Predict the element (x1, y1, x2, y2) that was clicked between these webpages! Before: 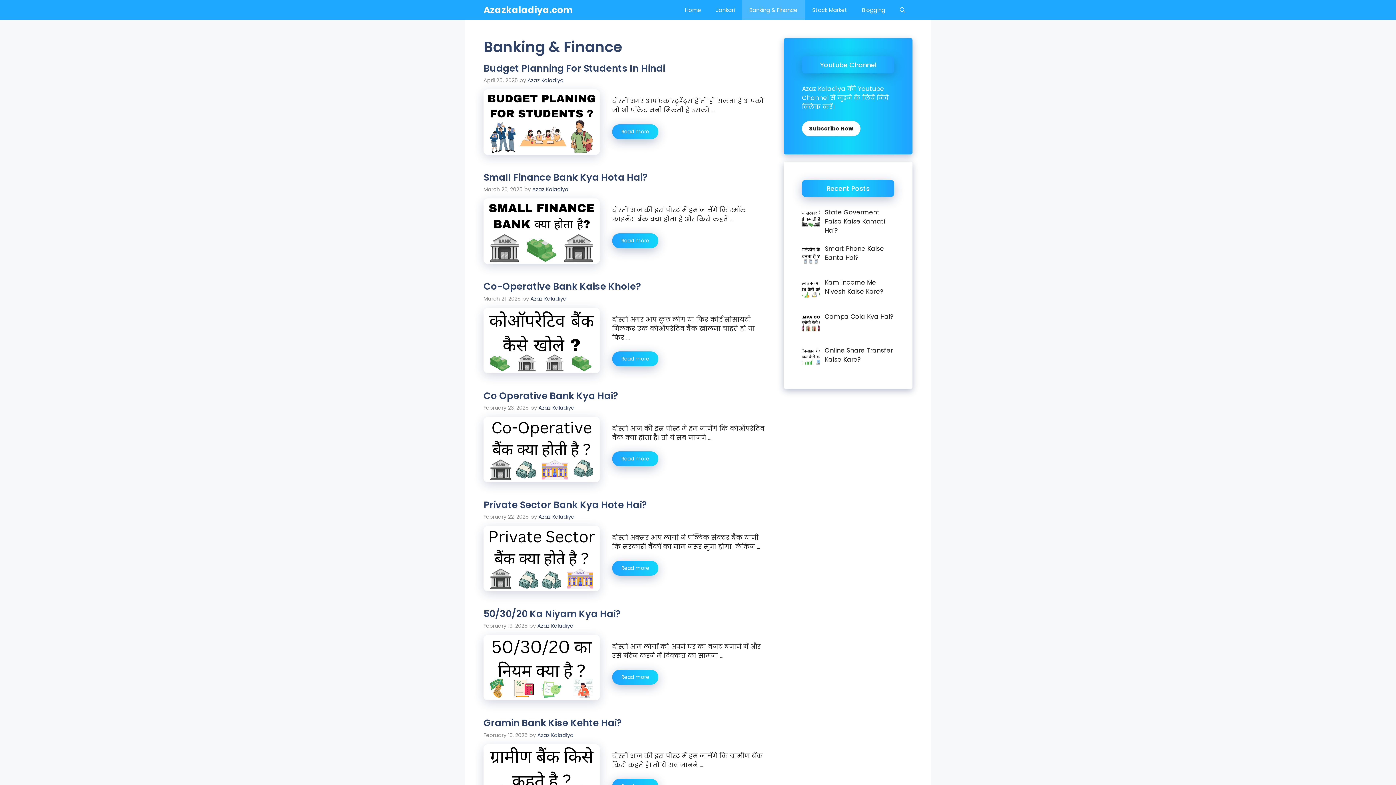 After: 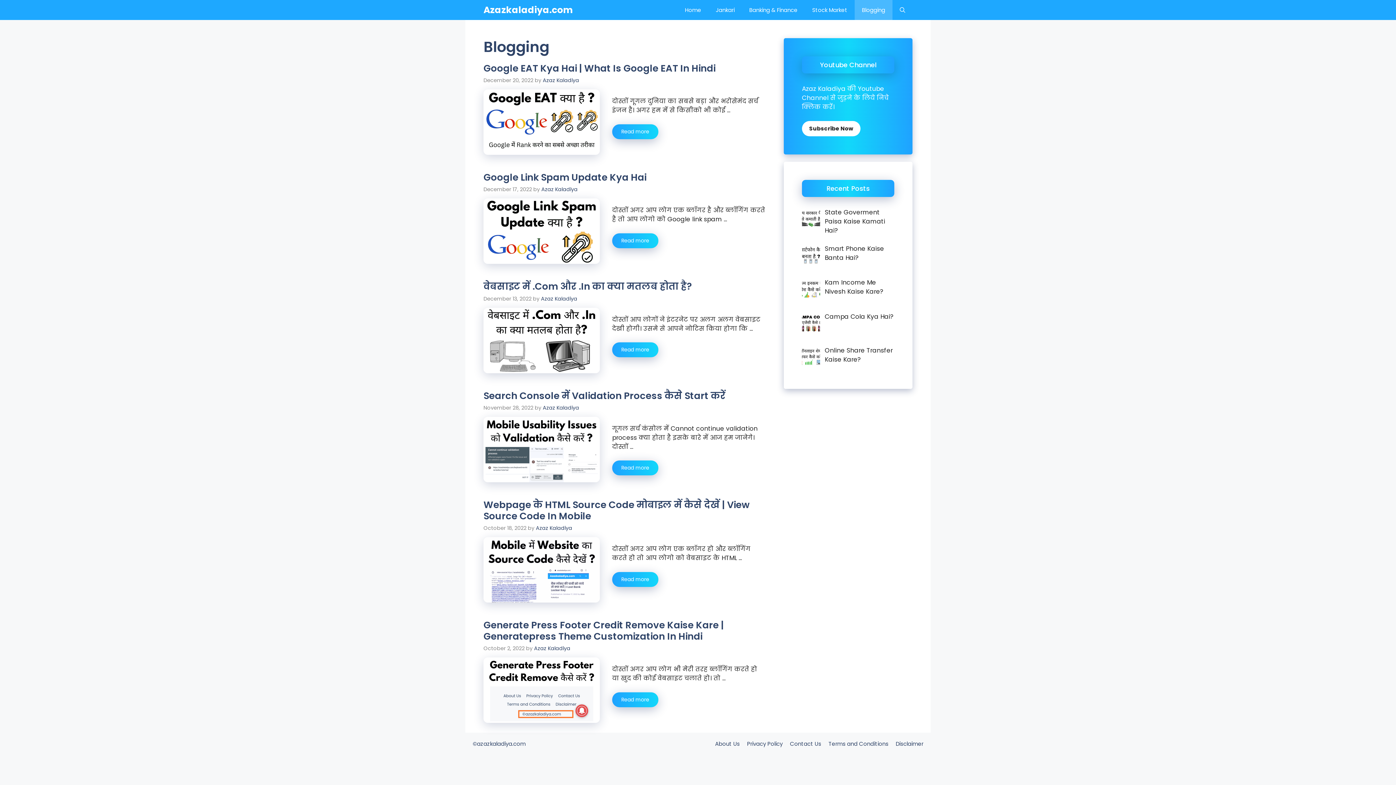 Action: bbox: (854, 0, 892, 20) label: Blogging